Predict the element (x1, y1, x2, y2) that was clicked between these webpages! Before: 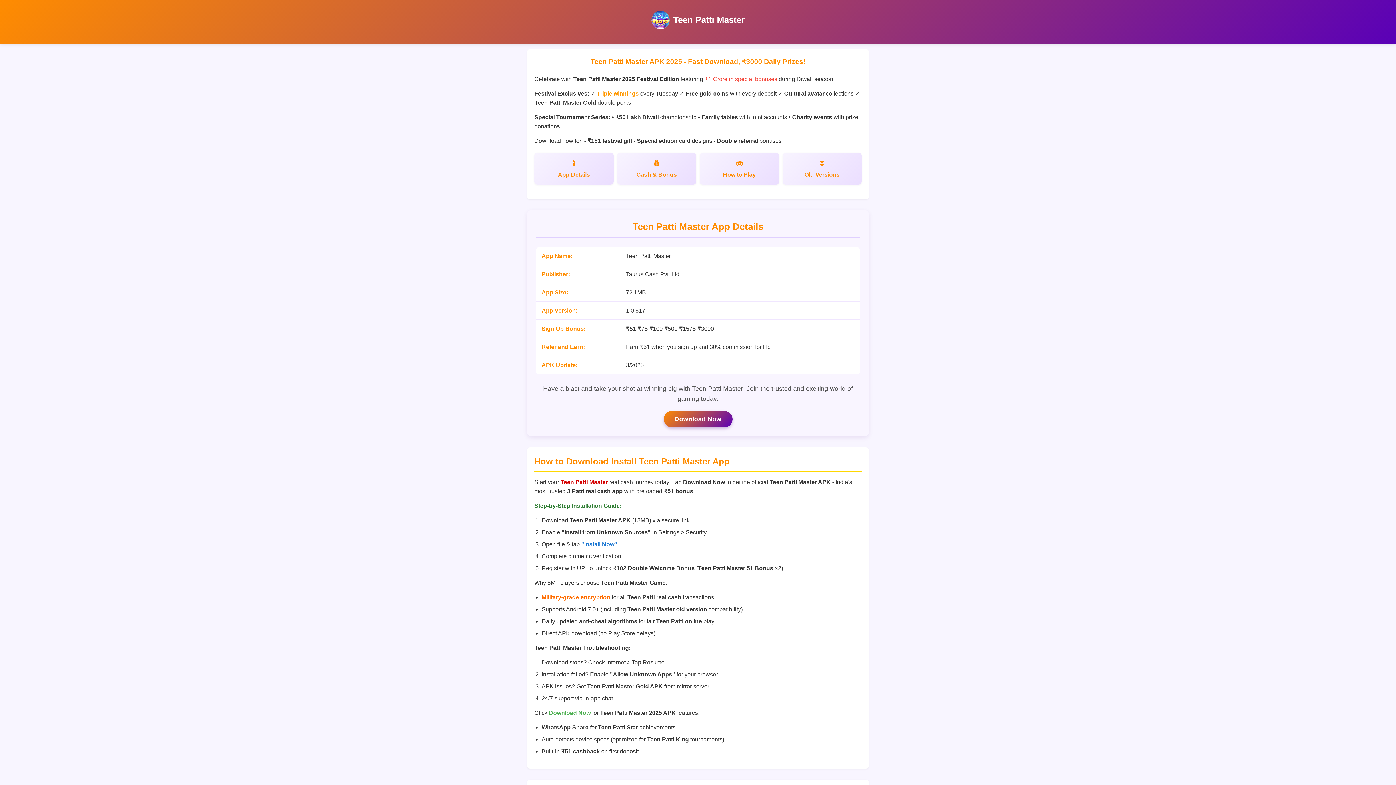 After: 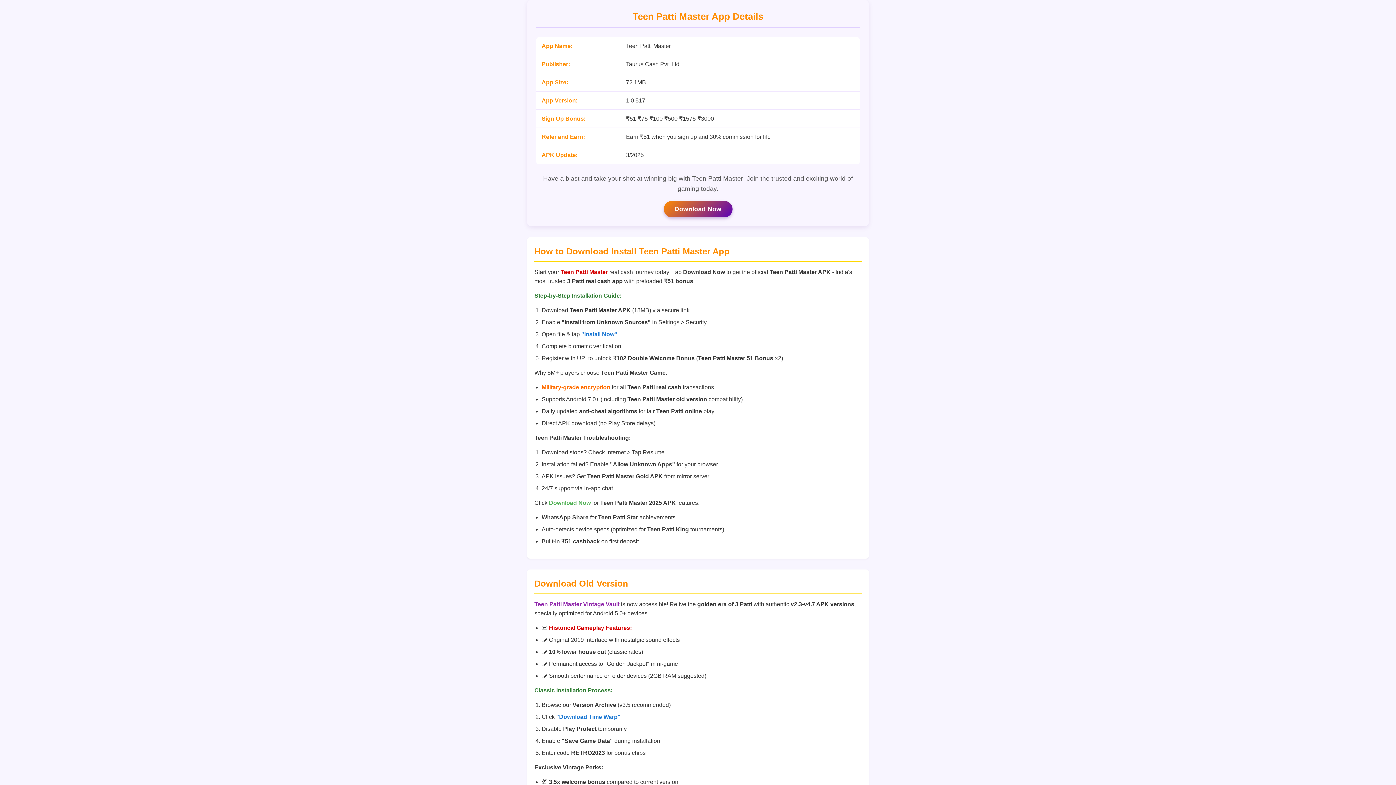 Action: bbox: (534, 152, 613, 184) label: App Details